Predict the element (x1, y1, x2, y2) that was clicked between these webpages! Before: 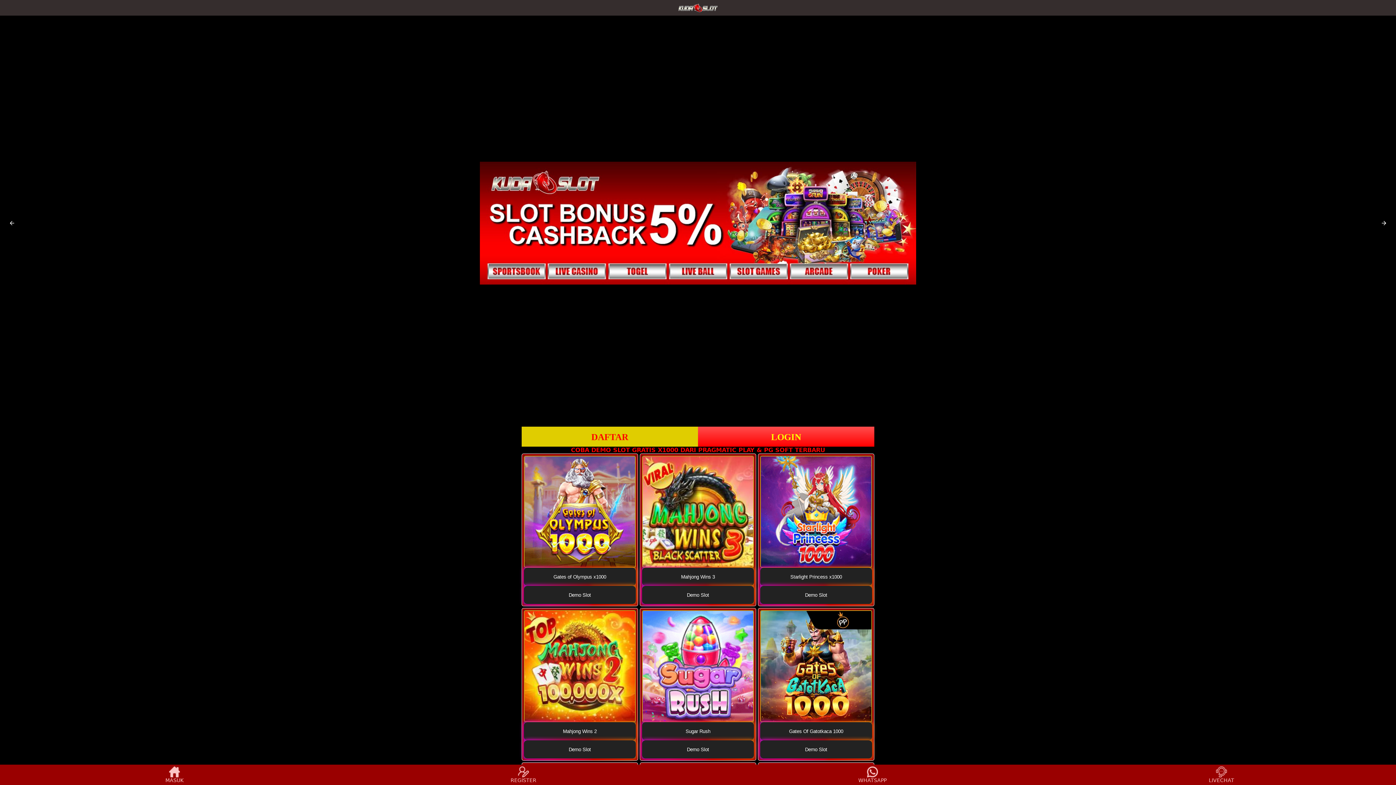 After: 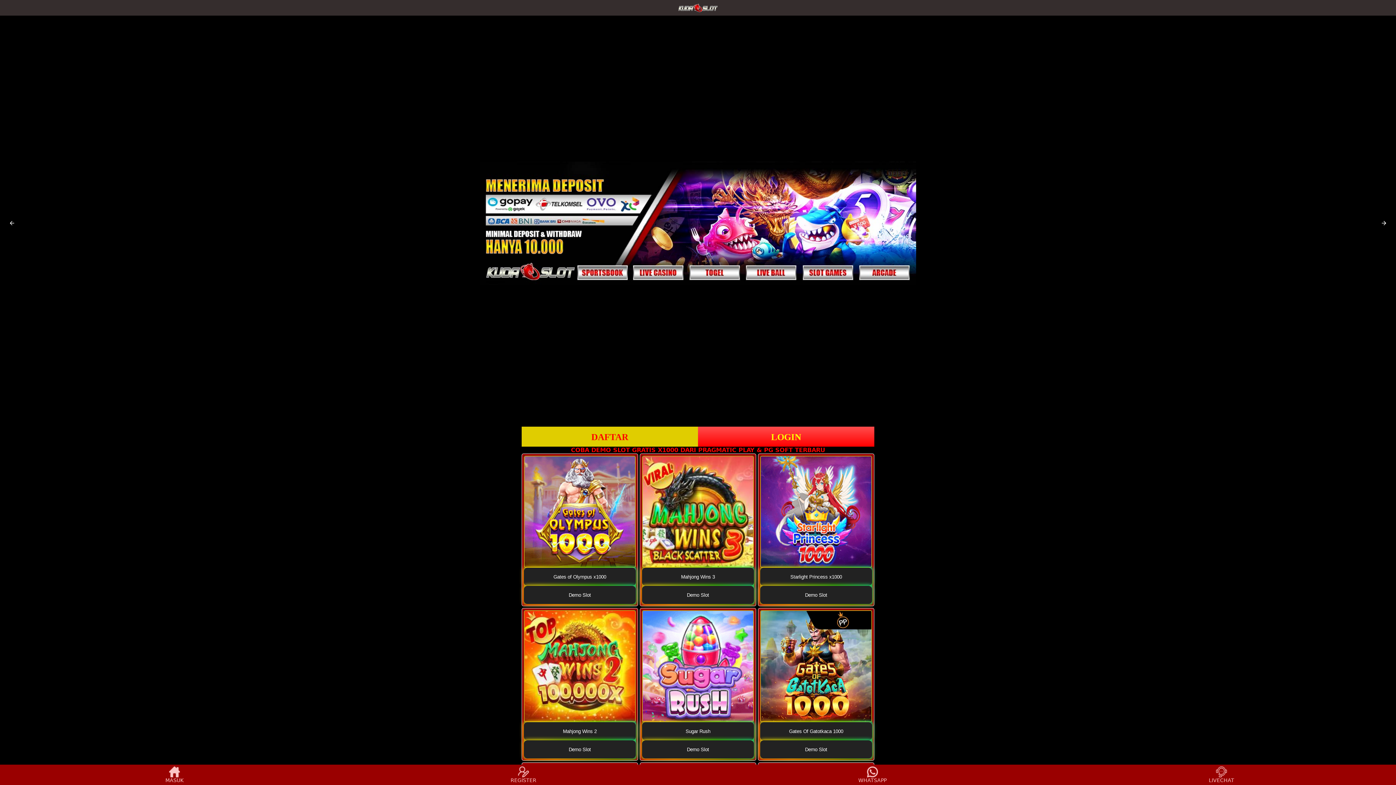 Action: label: MASUK bbox: (38, 766, 310, 783)